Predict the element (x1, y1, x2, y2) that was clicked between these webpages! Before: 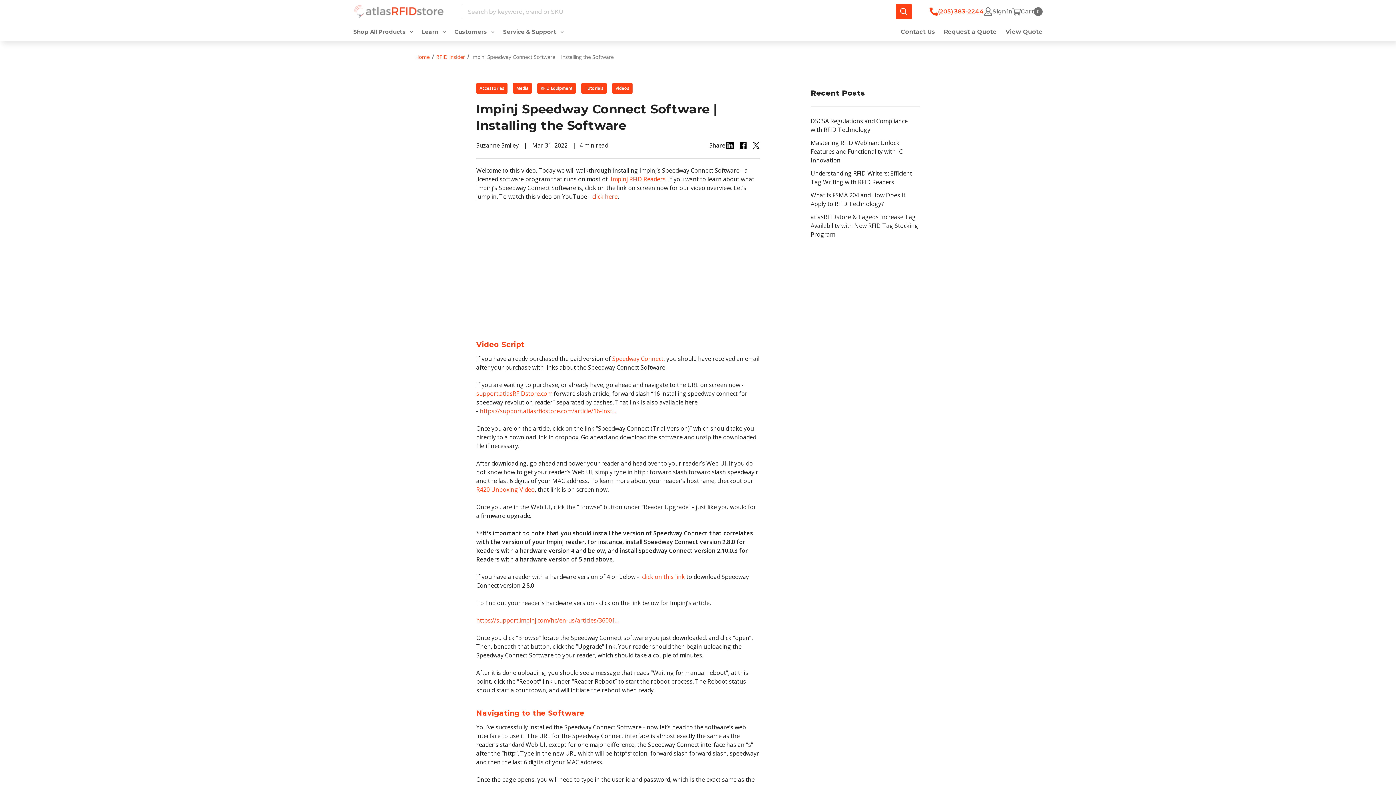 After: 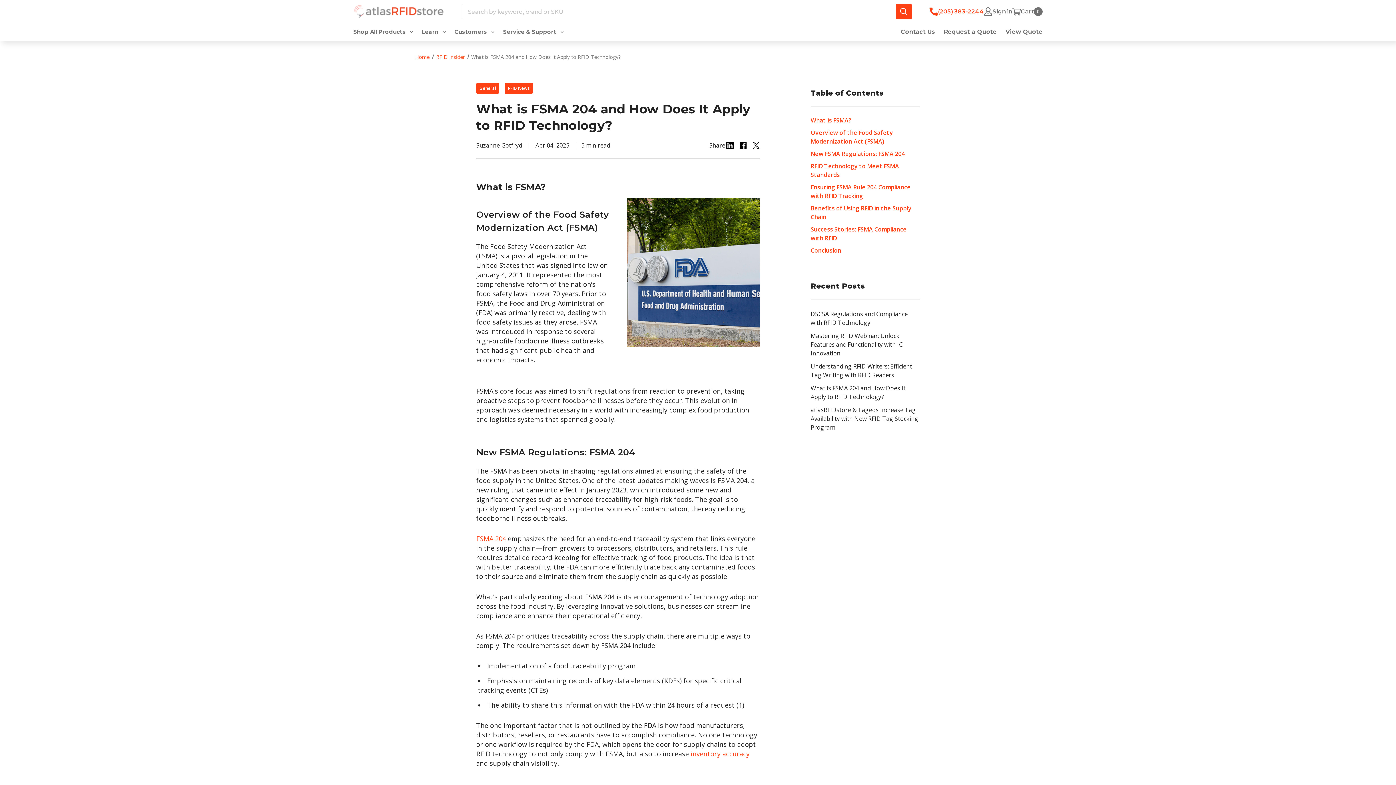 Action: bbox: (810, 190, 920, 208) label: What is FSMA 204 and How Does It Apply to RFID Technology?